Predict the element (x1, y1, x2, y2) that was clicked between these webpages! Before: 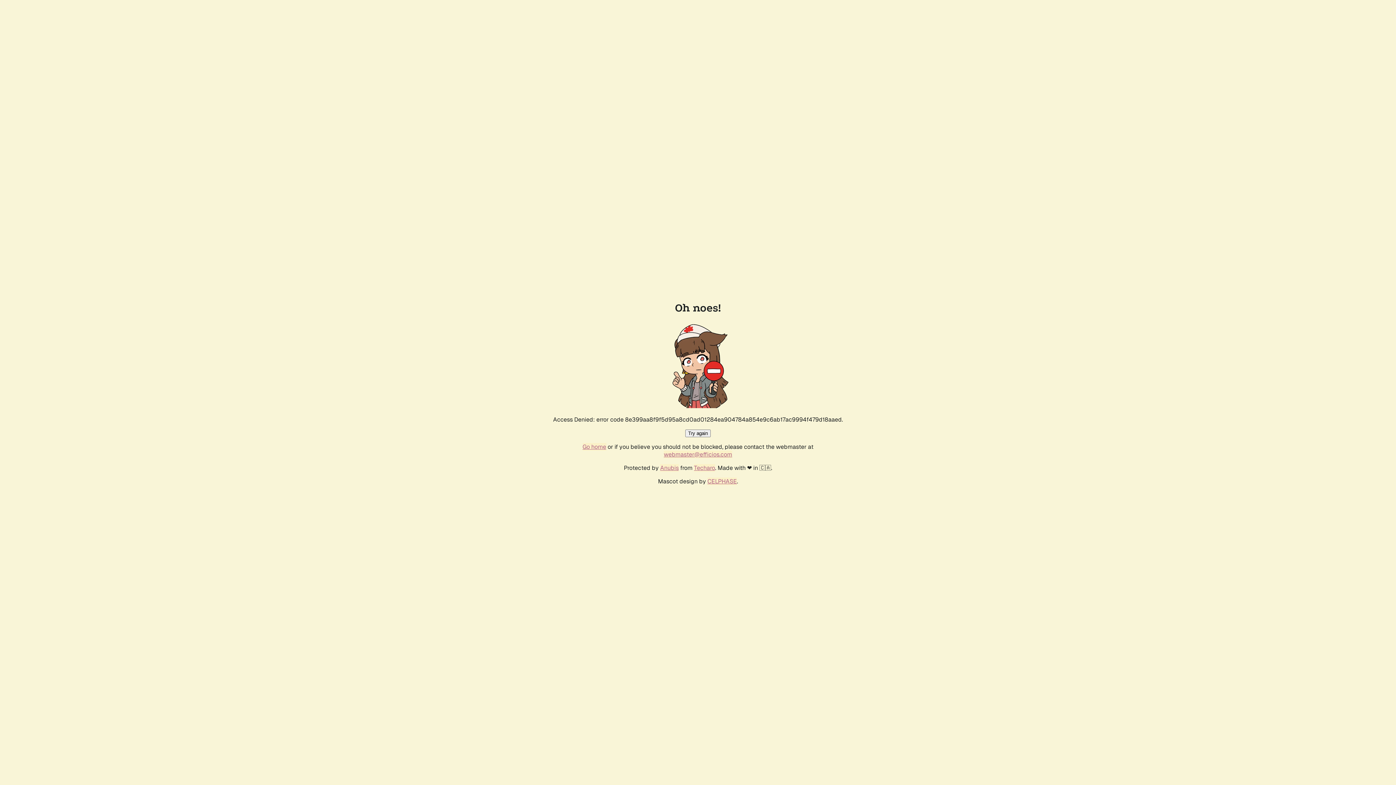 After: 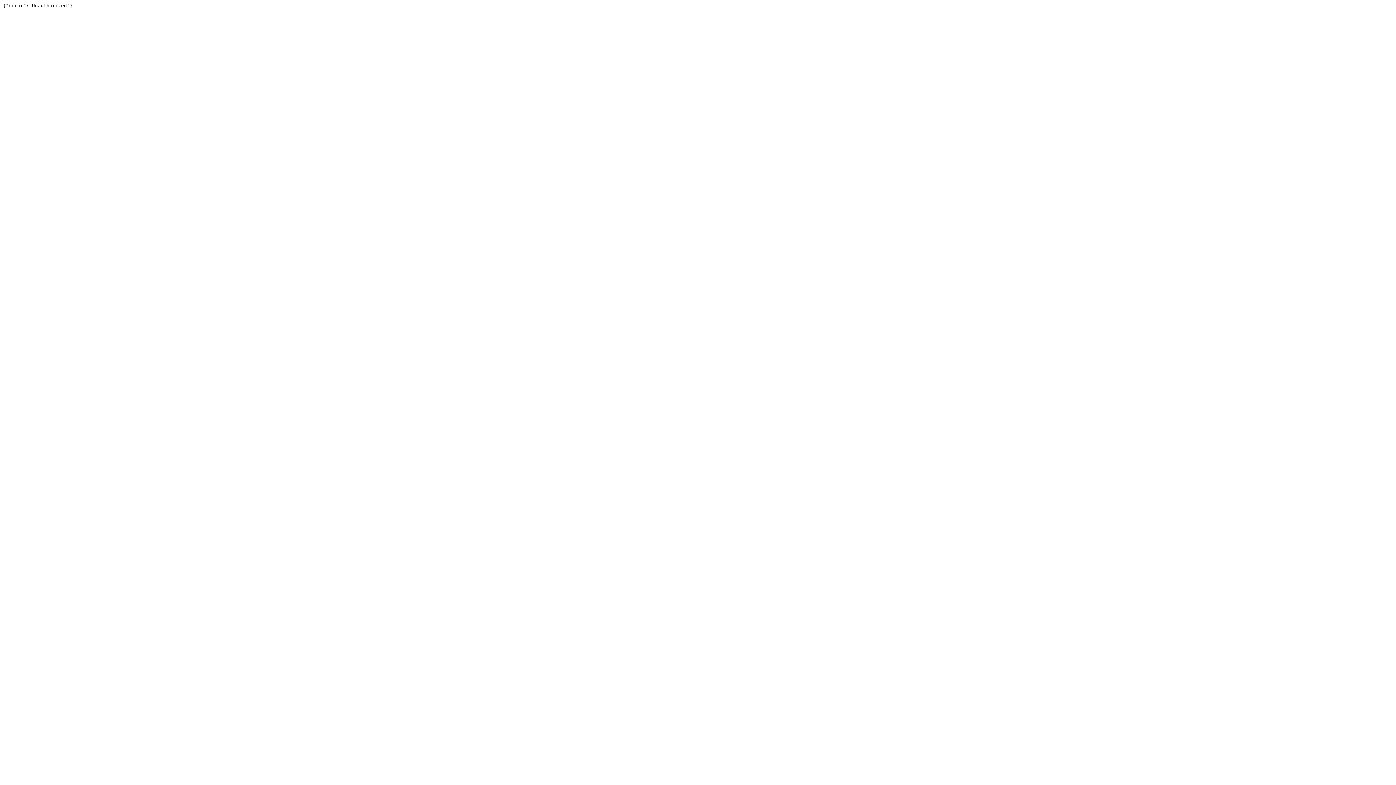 Action: bbox: (694, 464, 715, 472) label: Techaro